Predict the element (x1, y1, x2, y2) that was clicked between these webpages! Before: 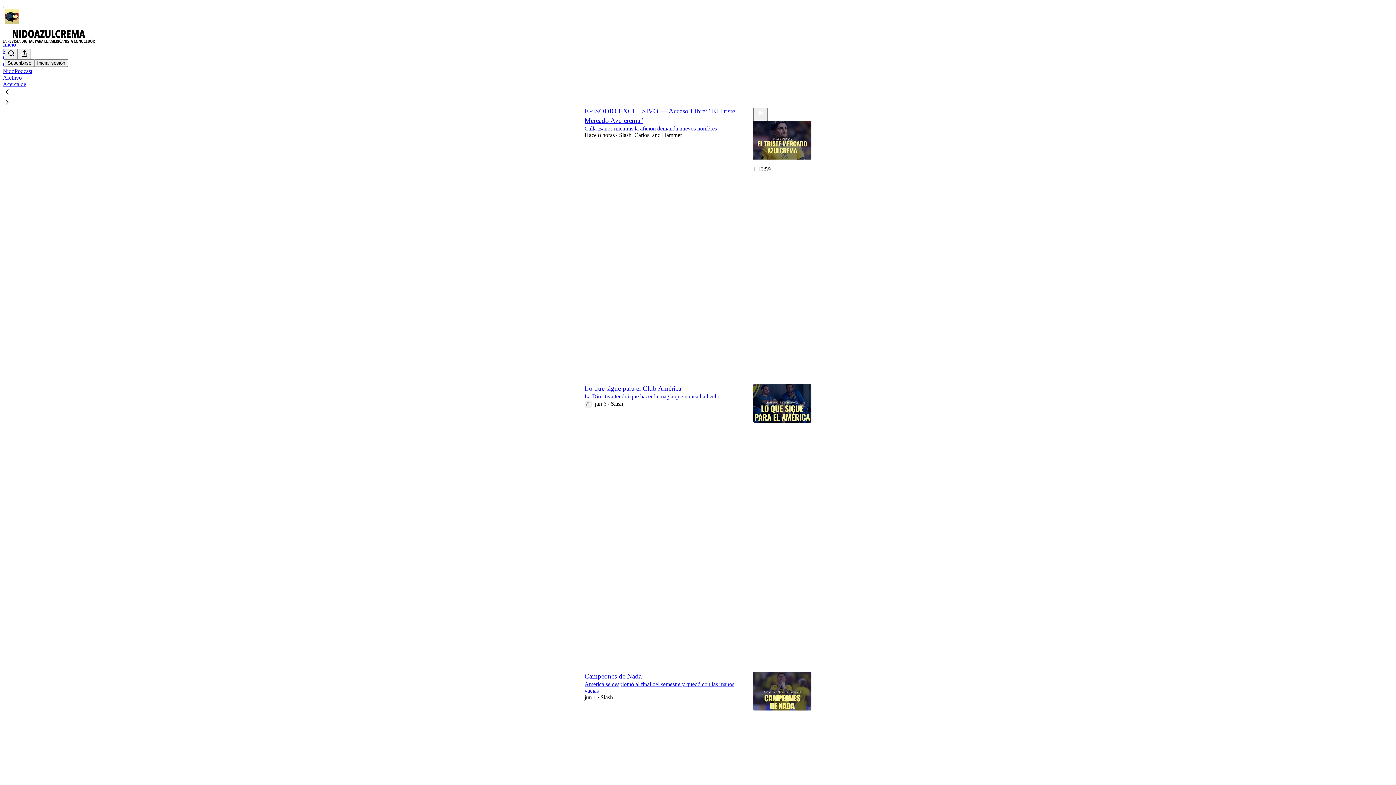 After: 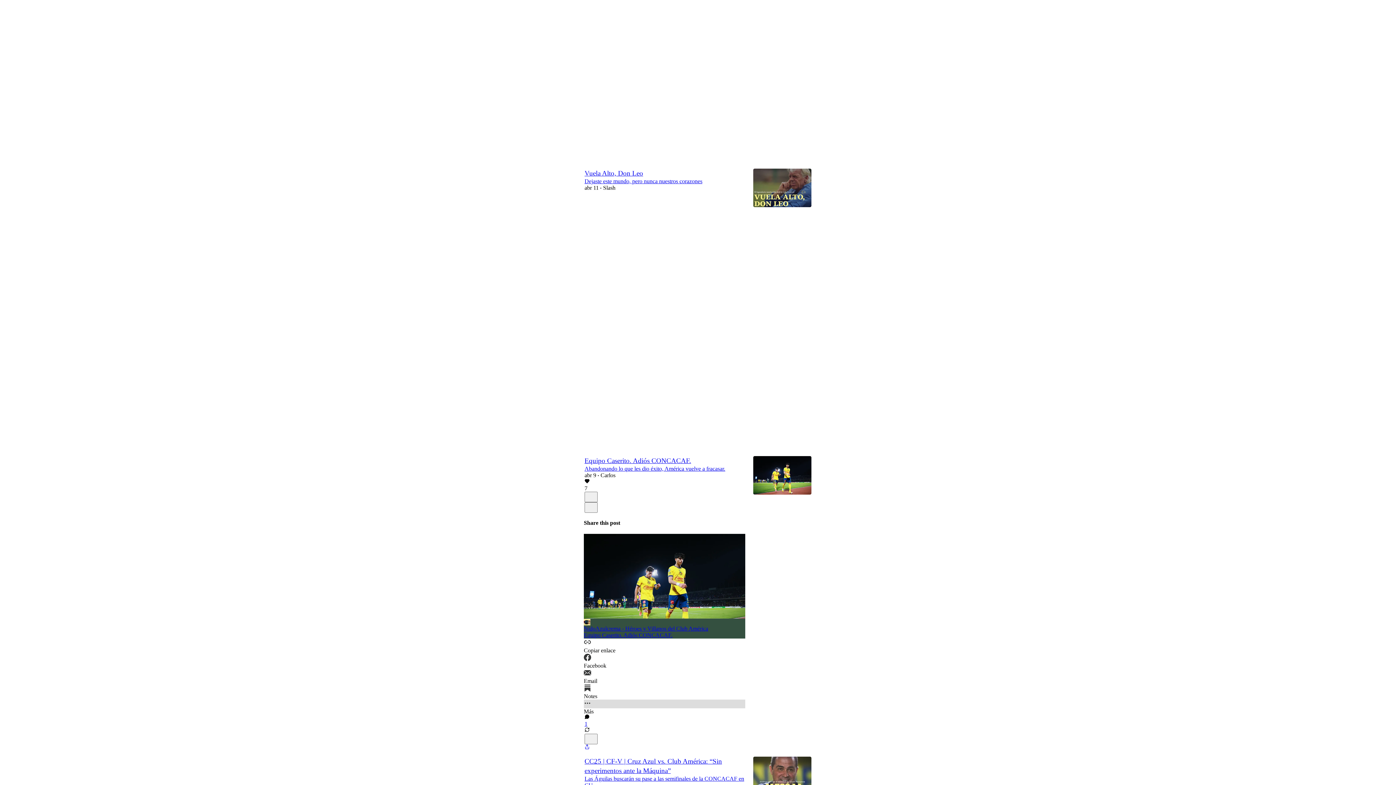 Action: bbox: (584, 701, 744, 714) label: Me gusta (6)